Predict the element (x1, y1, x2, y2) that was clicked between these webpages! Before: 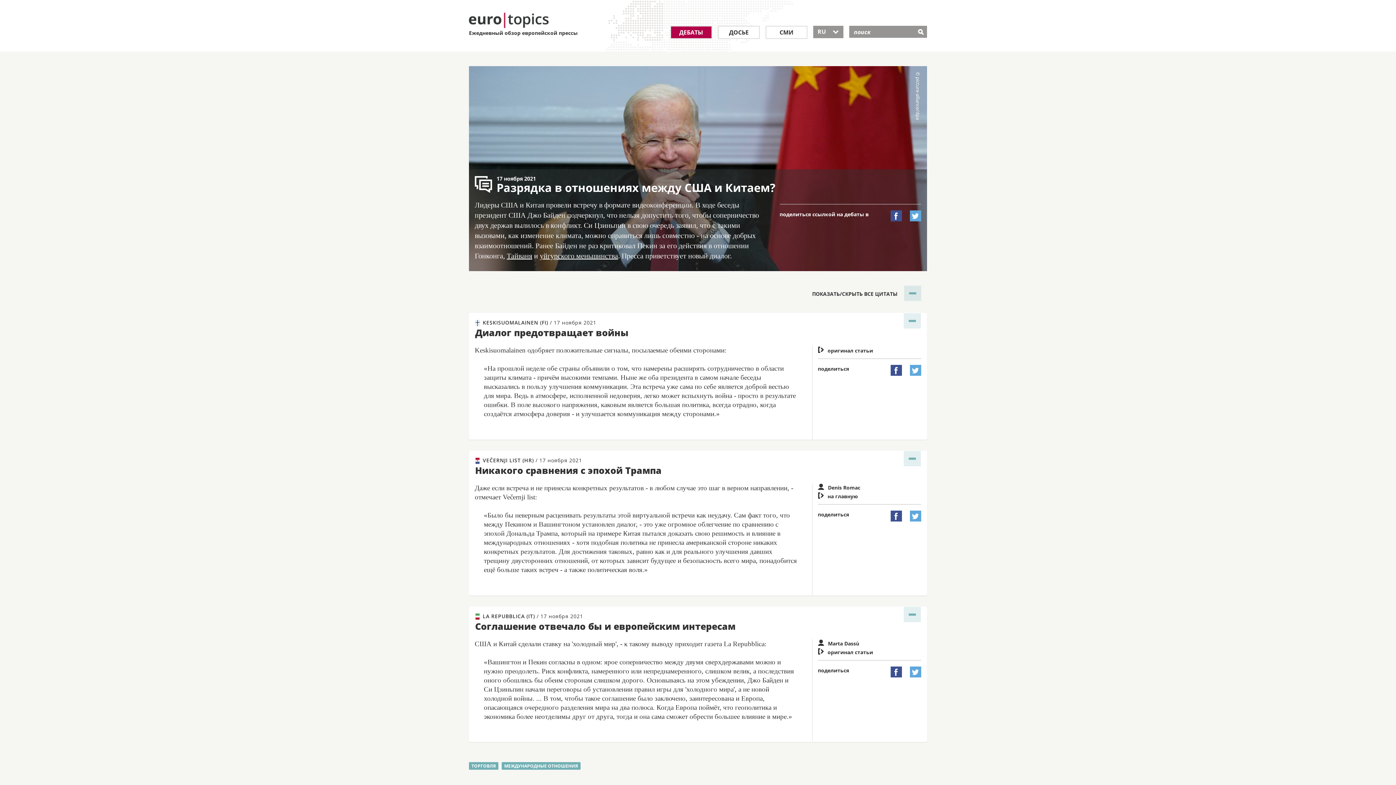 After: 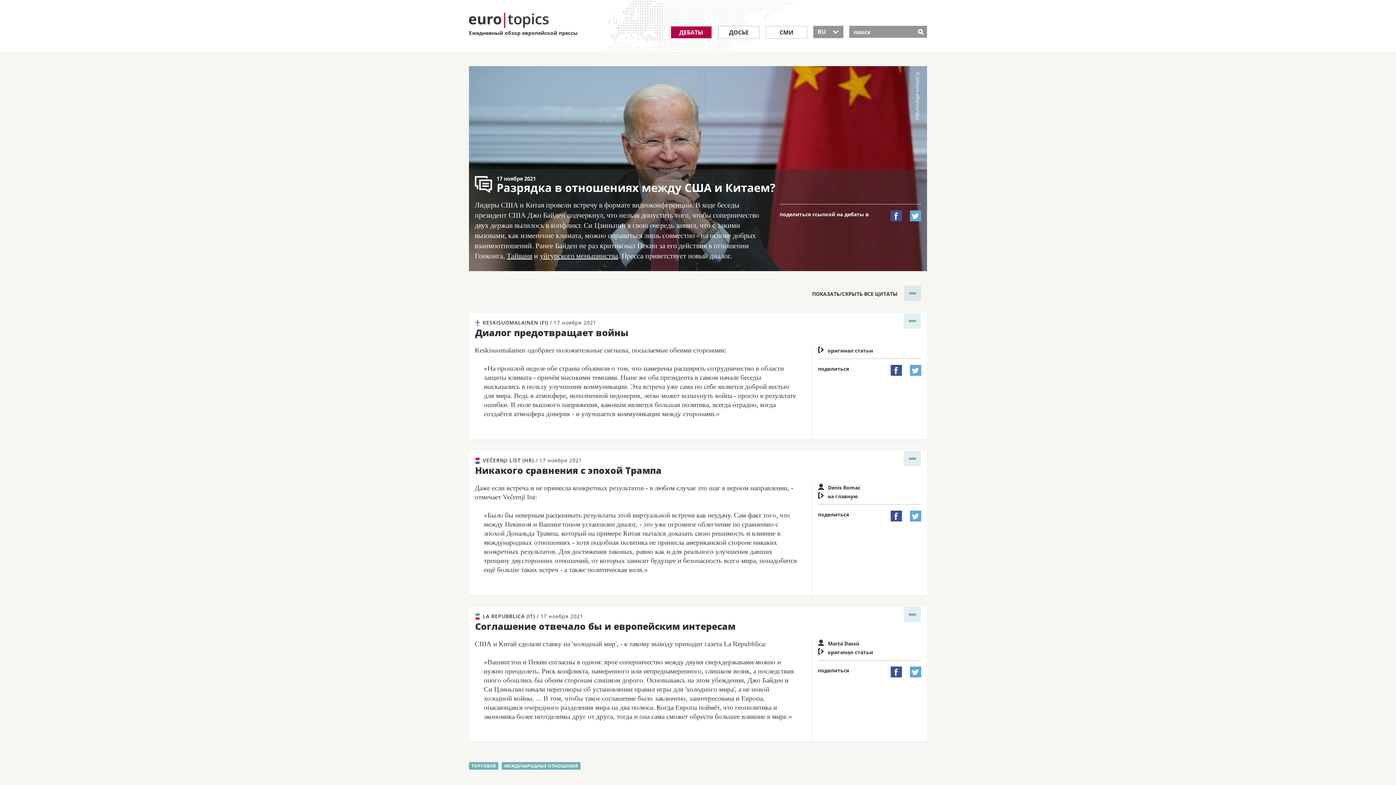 Action: bbox: (890, 511, 902, 521) label: 